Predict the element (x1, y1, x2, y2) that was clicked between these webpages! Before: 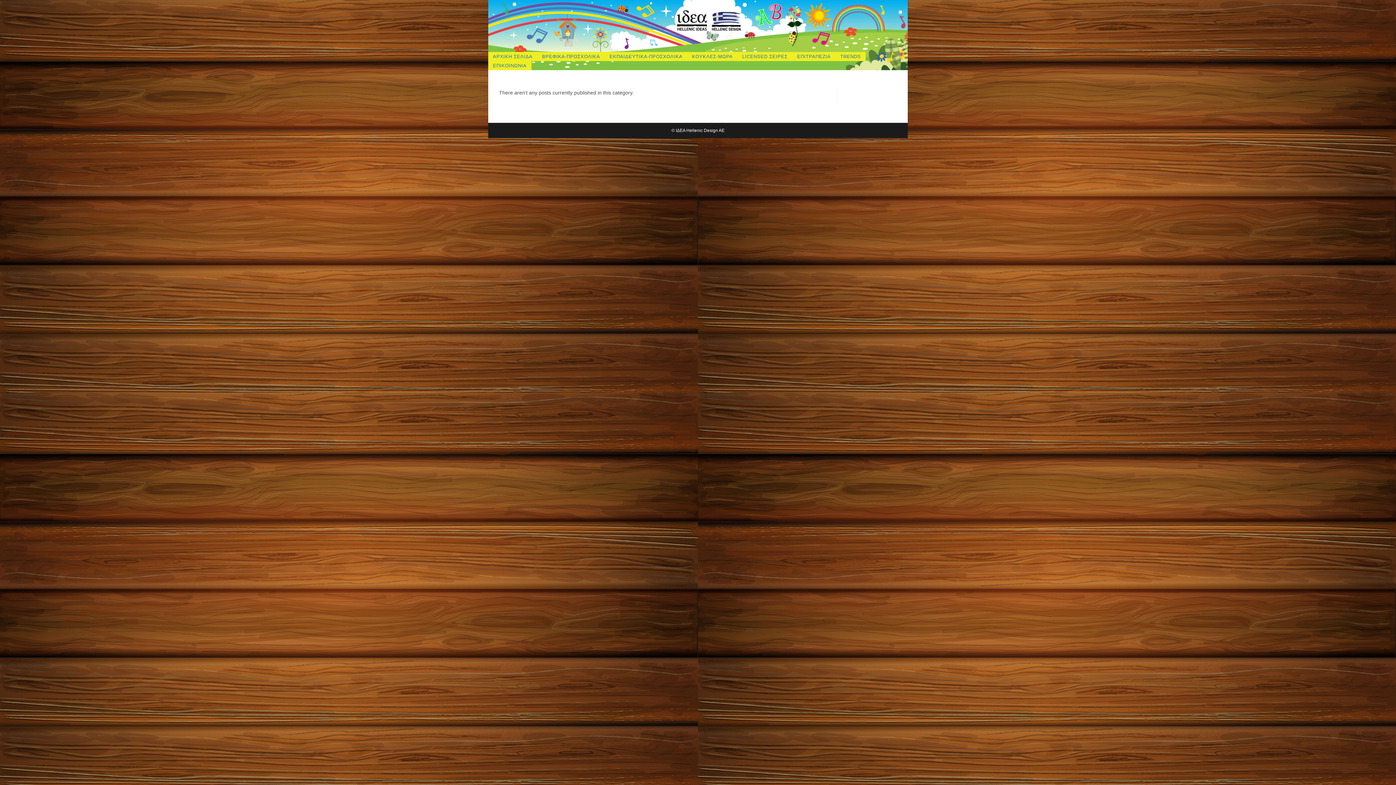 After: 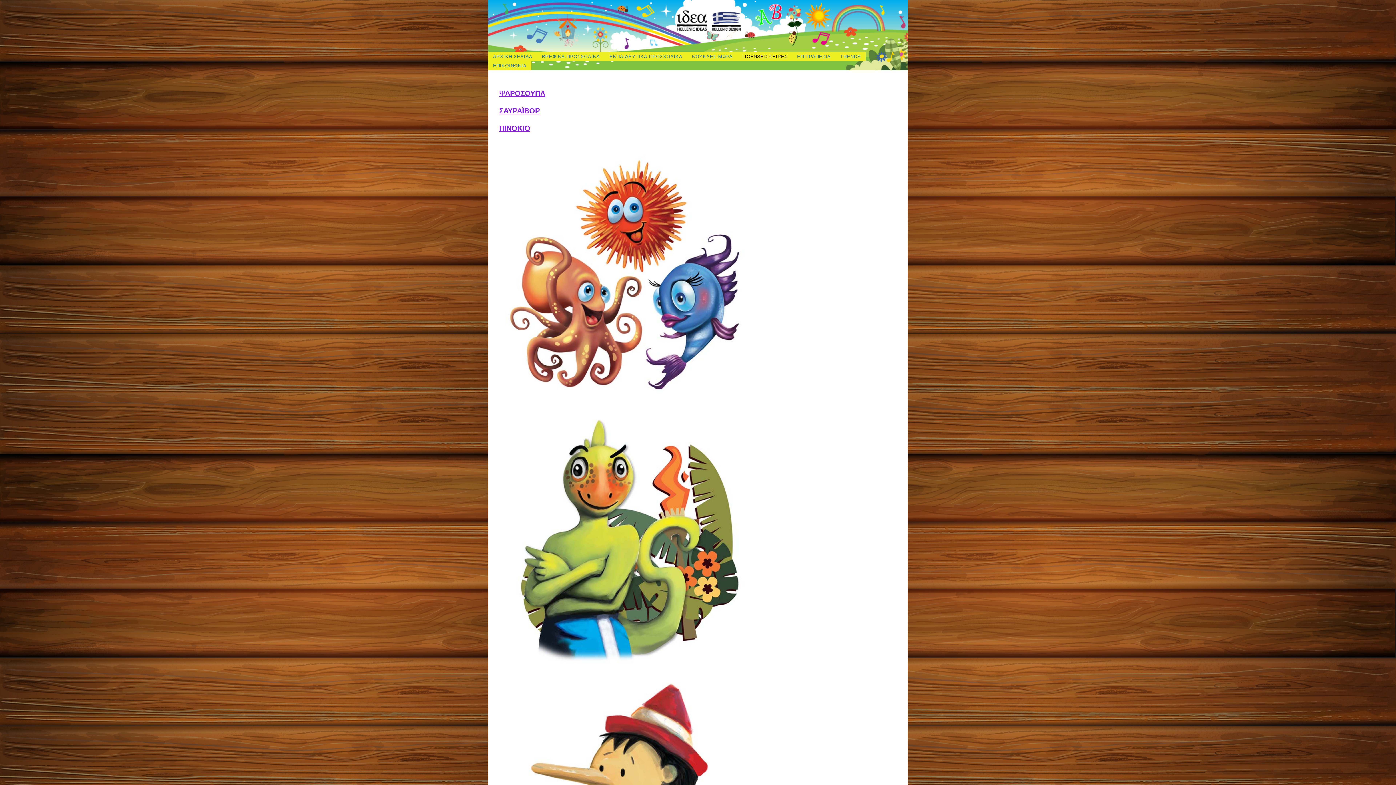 Action: label: LICENSED ΣΕΙΡΕΣ bbox: (737, 52, 792, 61)